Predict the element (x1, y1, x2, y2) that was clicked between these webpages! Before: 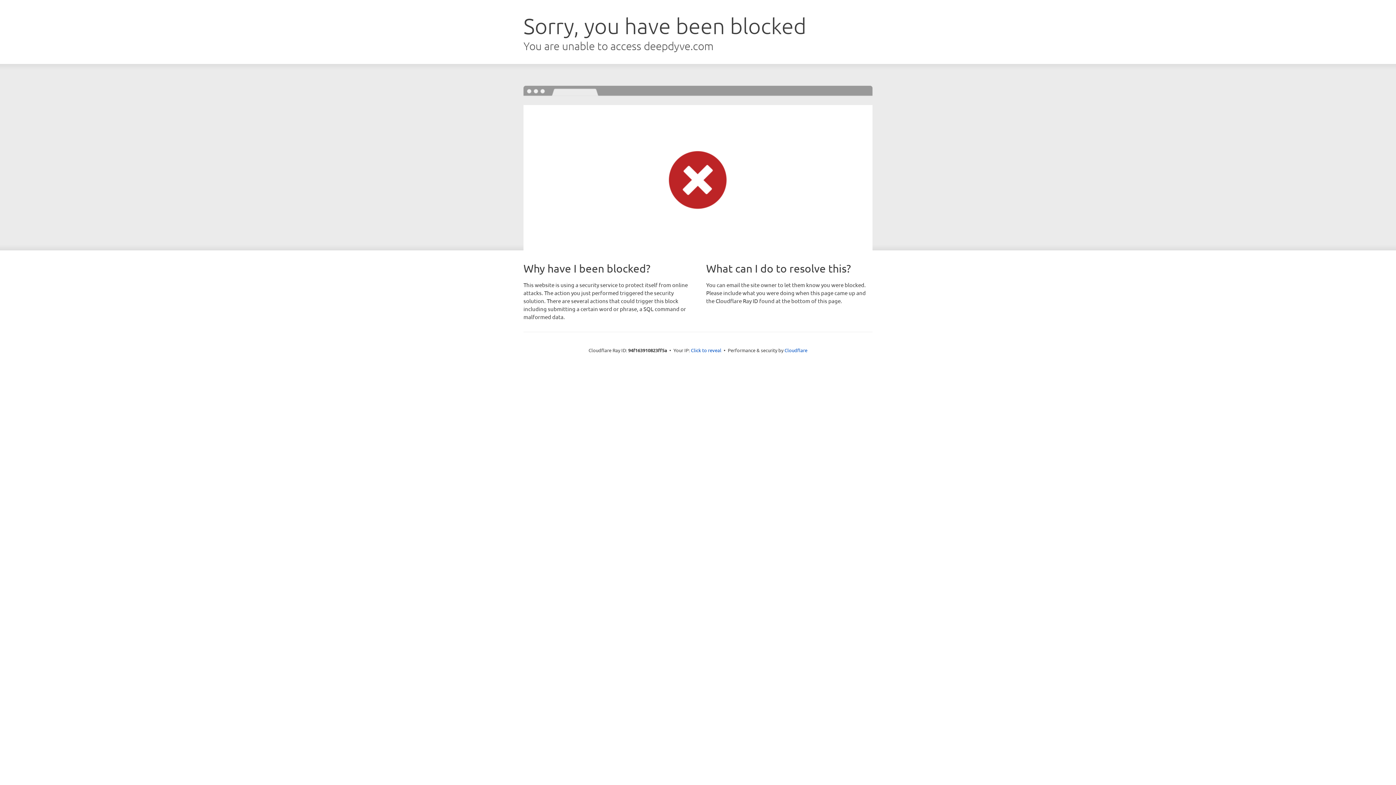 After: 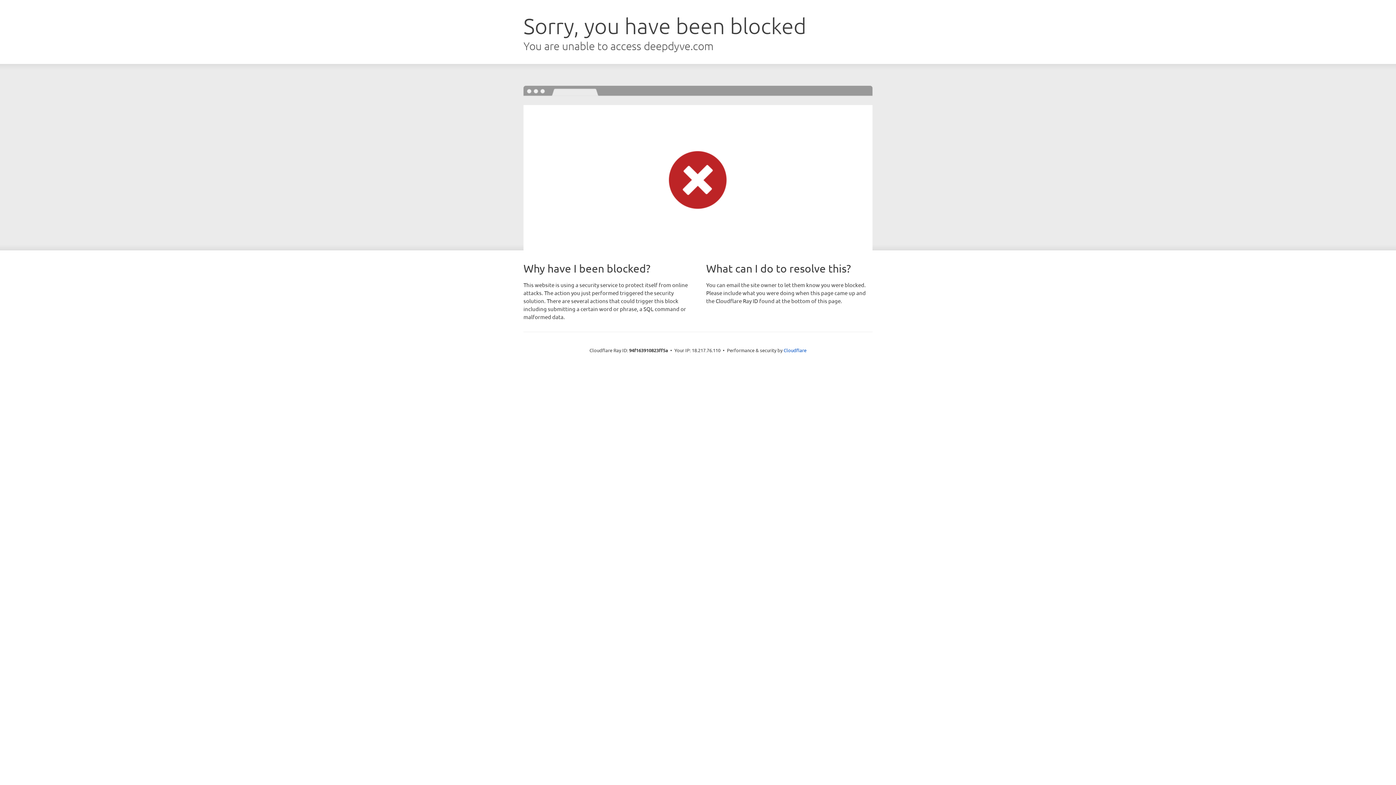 Action: bbox: (691, 346, 721, 353) label: Click to reveal